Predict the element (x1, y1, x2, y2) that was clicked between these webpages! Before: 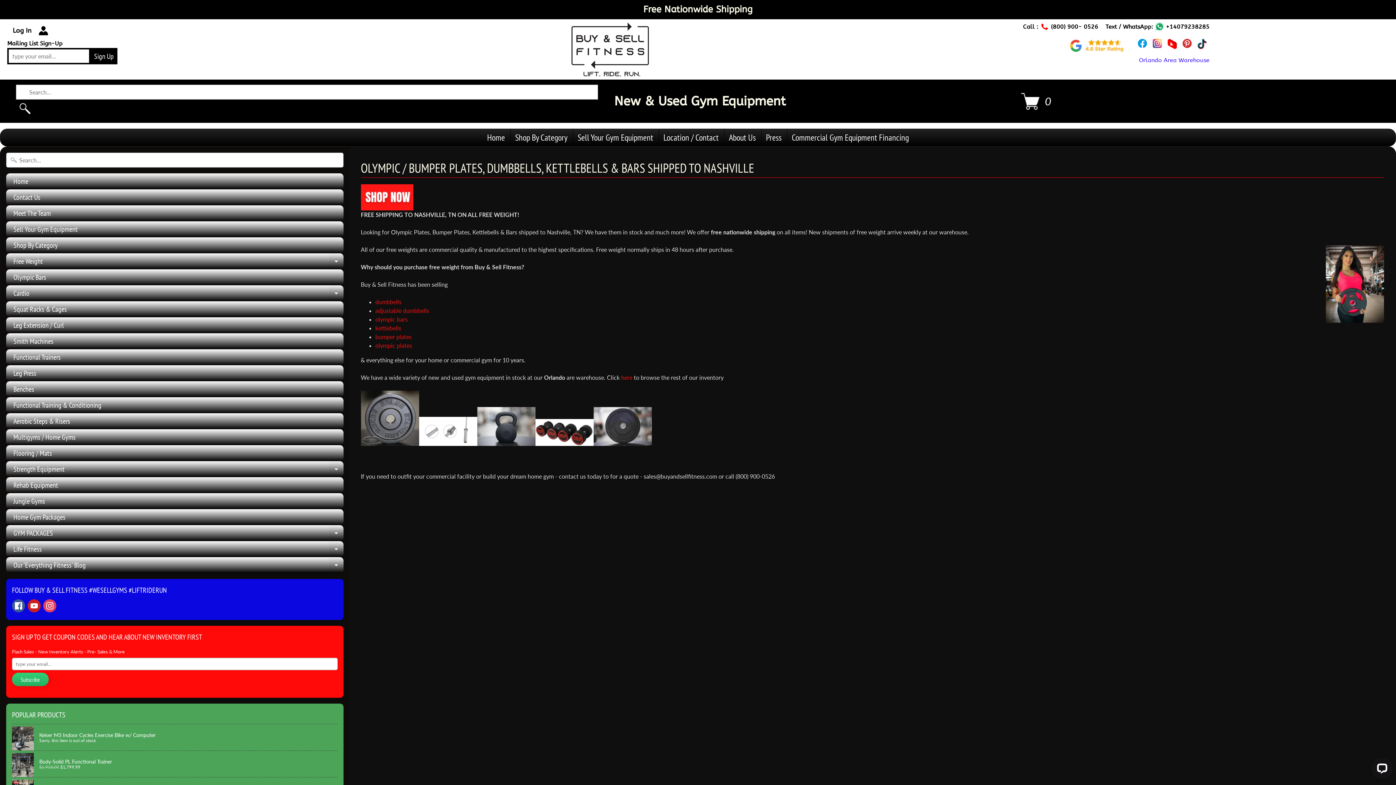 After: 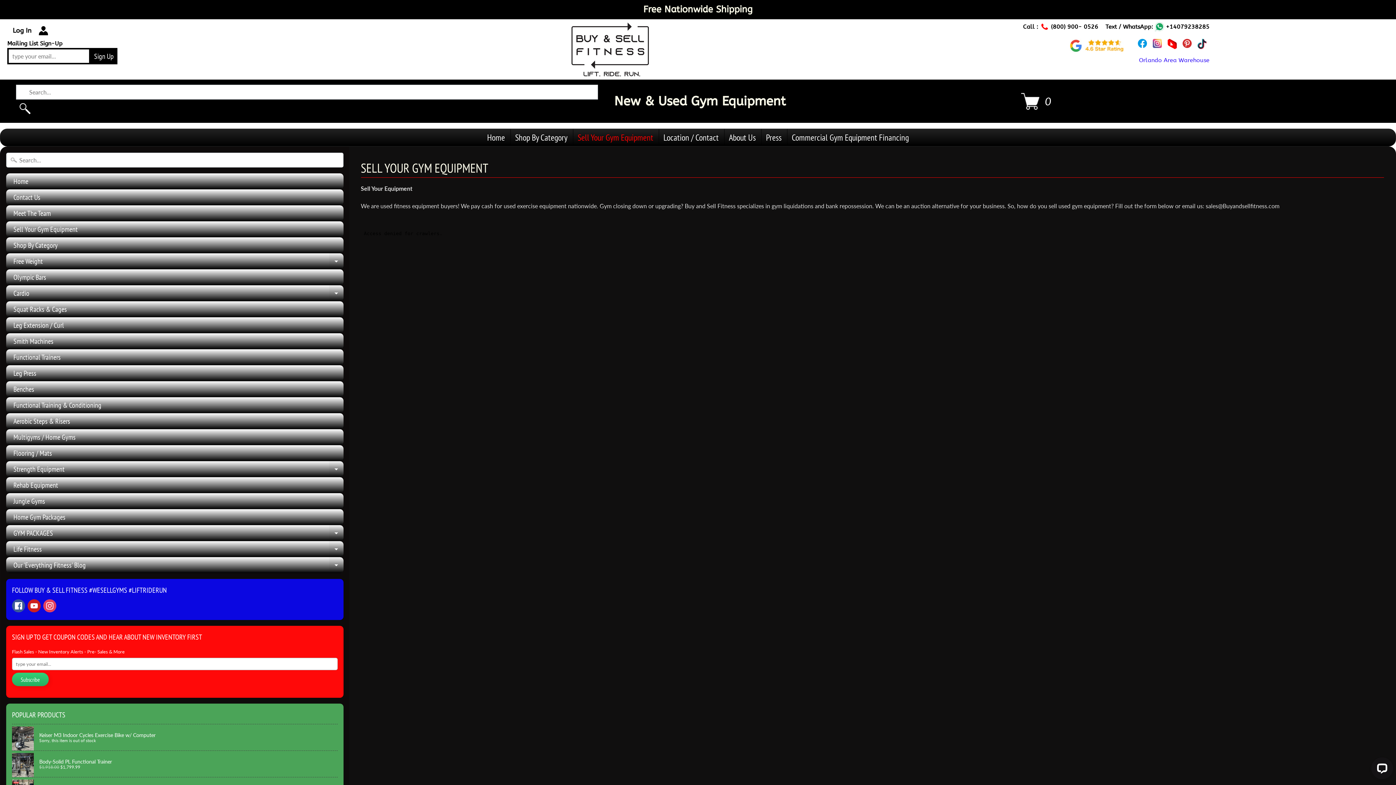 Action: bbox: (6, 221, 343, 237) label: Sell Your Gym Equipment